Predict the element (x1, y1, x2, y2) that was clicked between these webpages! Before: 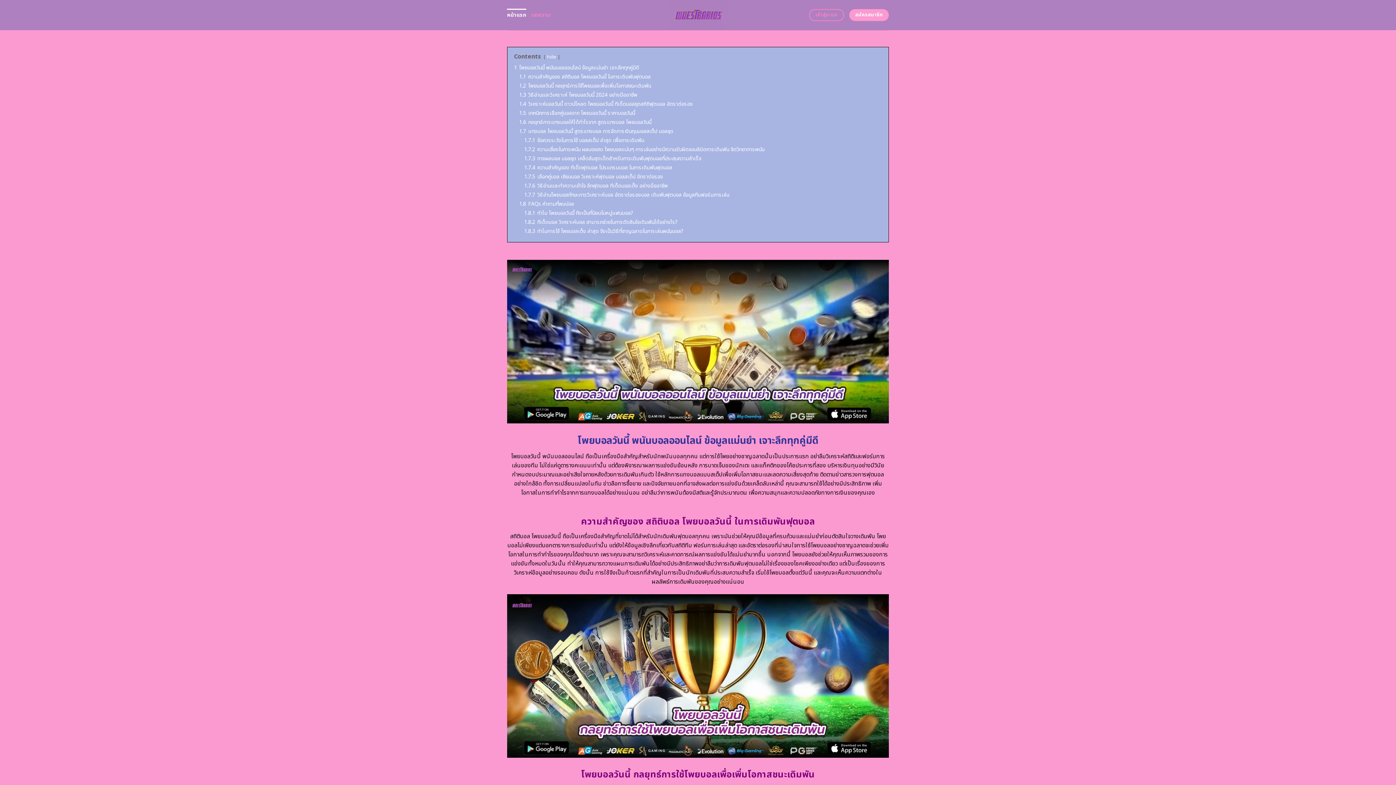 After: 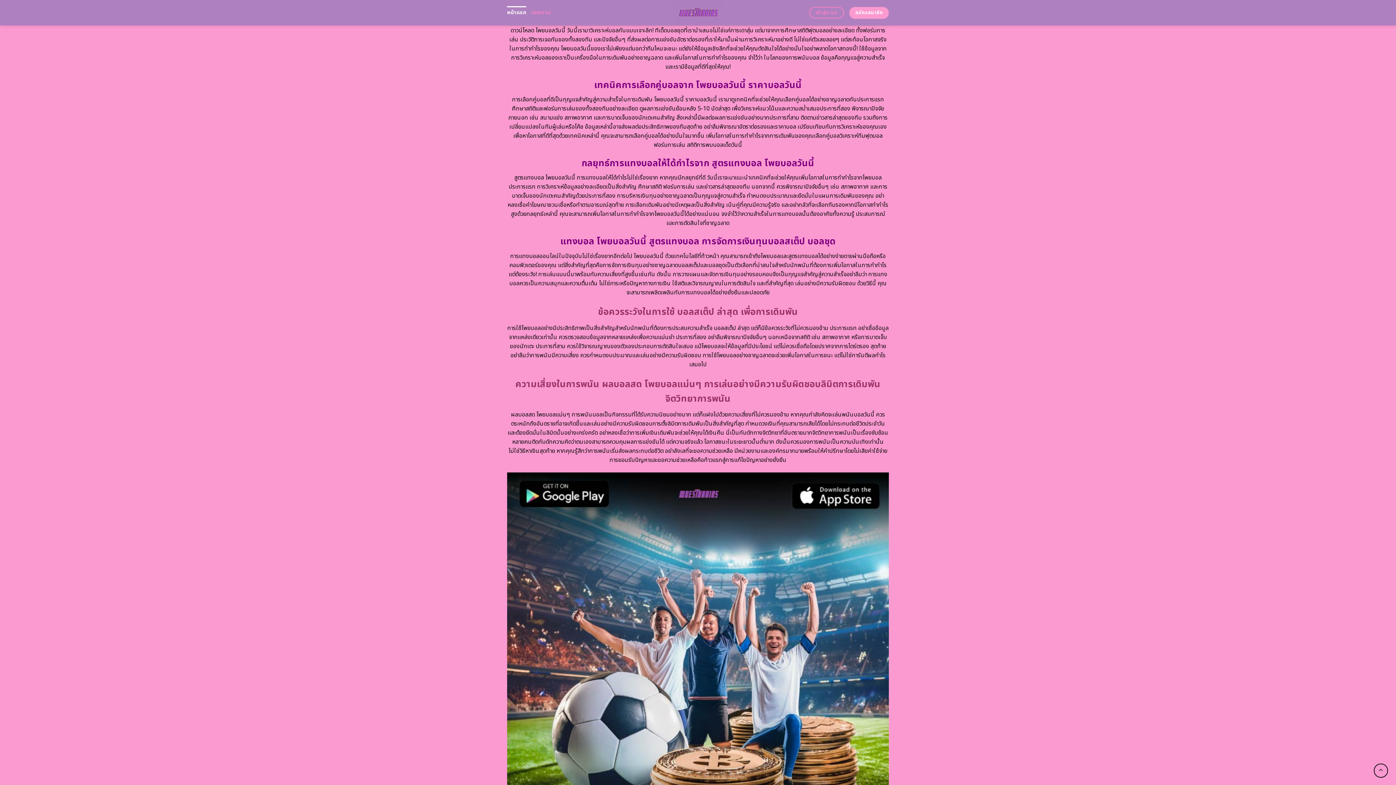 Action: bbox: (519, 100, 693, 108) label: 1.4 วิเคราะห์บอลวันนี้ ดาวน์โหลด โพยบอลวันนี้ ทีเด็ดบอลชุดสถิติฟุตบอล อัตราต่อรอง